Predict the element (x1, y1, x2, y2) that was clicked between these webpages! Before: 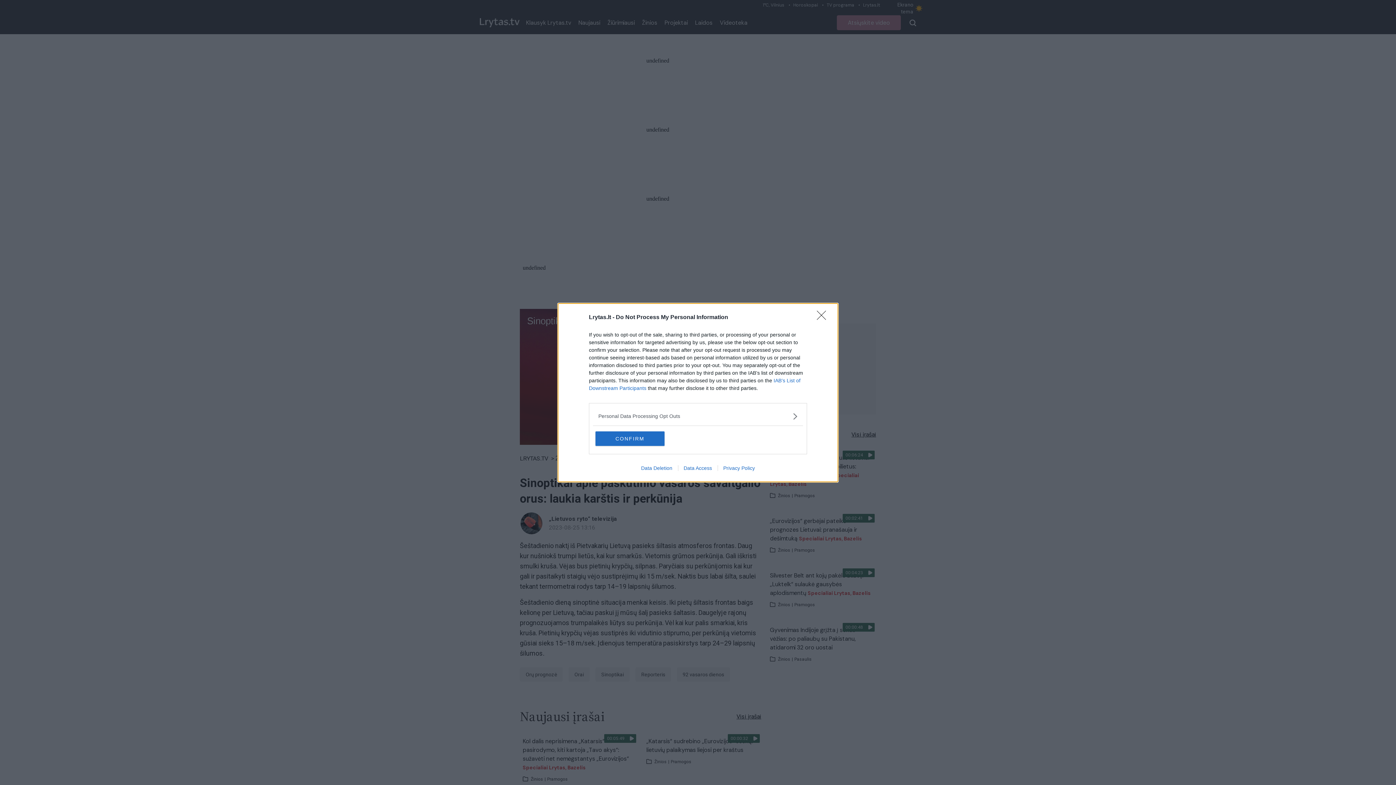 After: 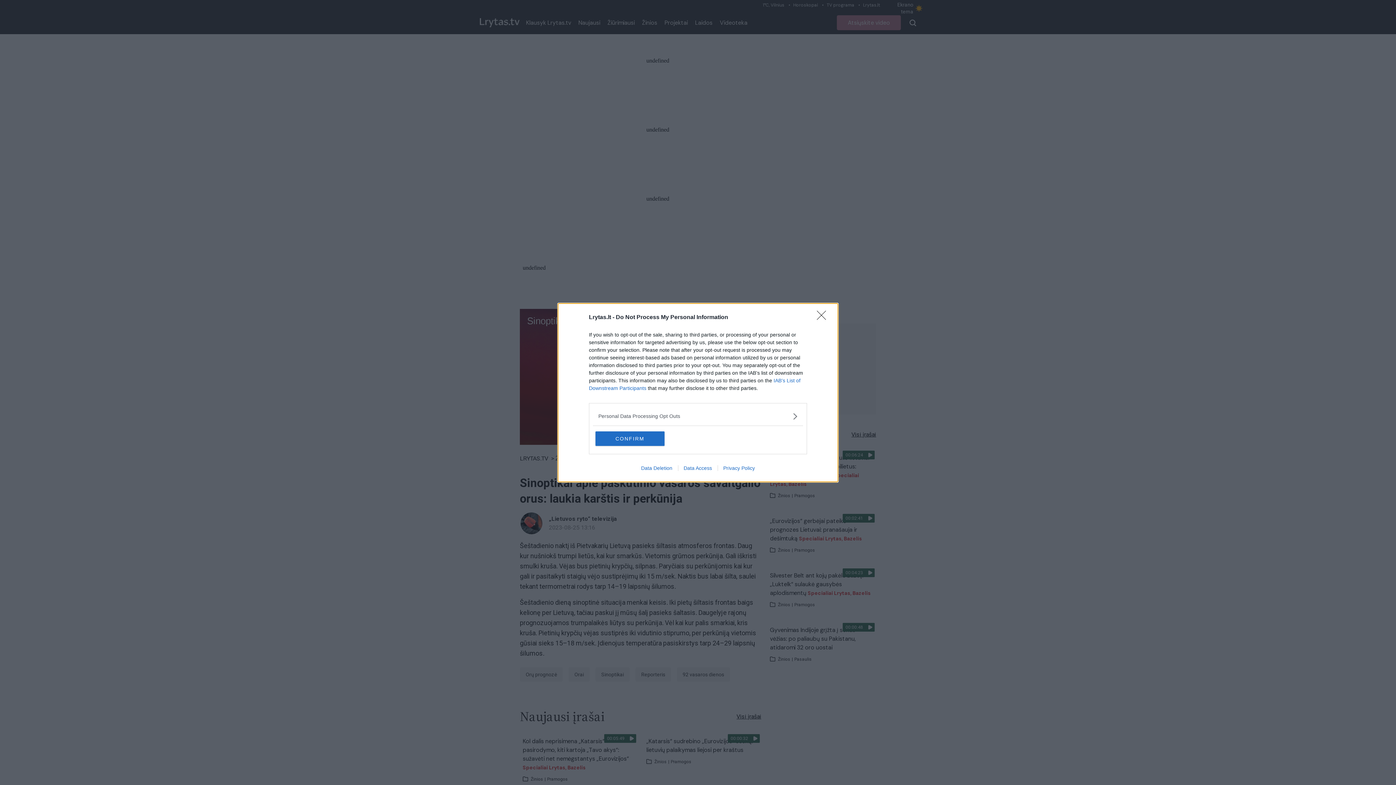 Action: bbox: (717, 465, 760, 471) label: Privacy Policy